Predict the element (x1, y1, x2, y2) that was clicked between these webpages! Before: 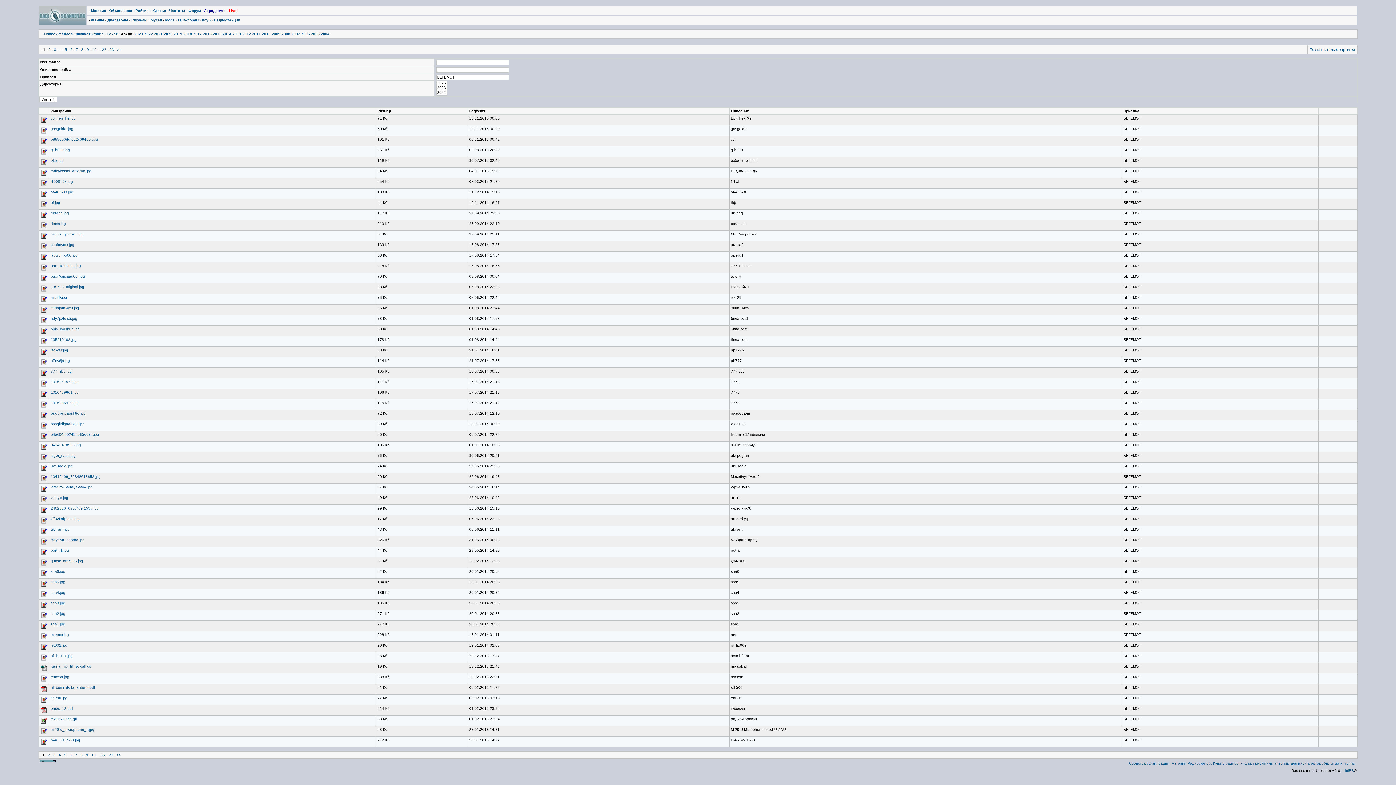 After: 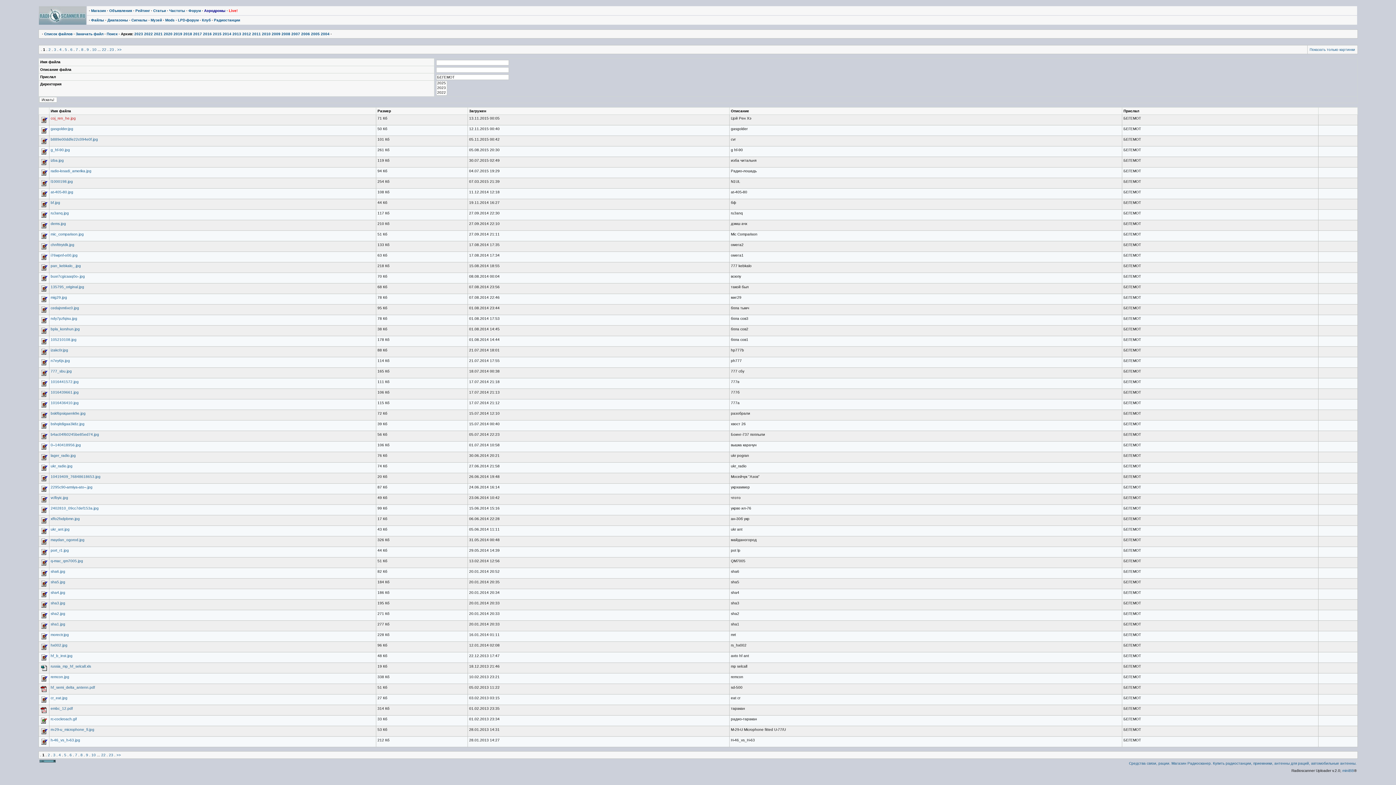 Action: bbox: (50, 116, 75, 120) label: coj_ren_he.jpg